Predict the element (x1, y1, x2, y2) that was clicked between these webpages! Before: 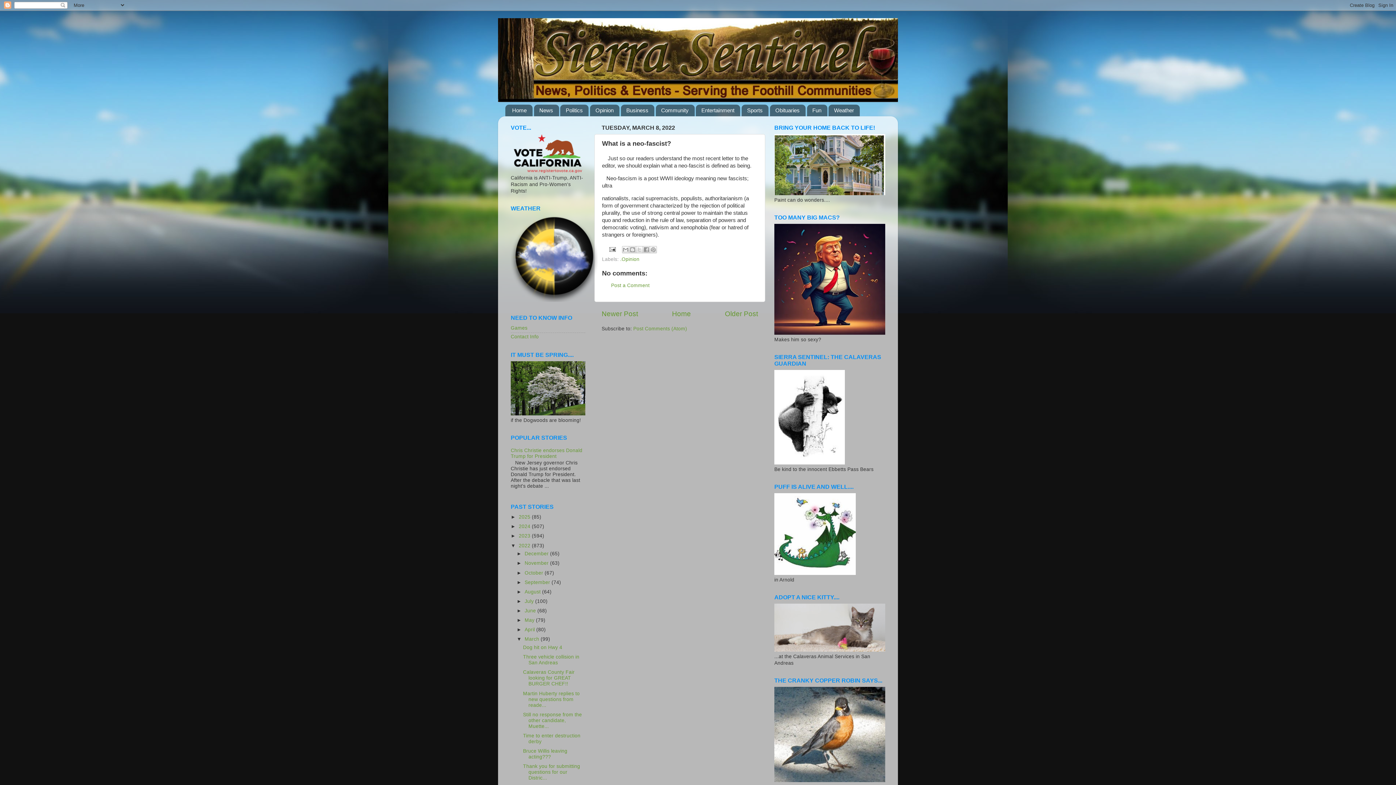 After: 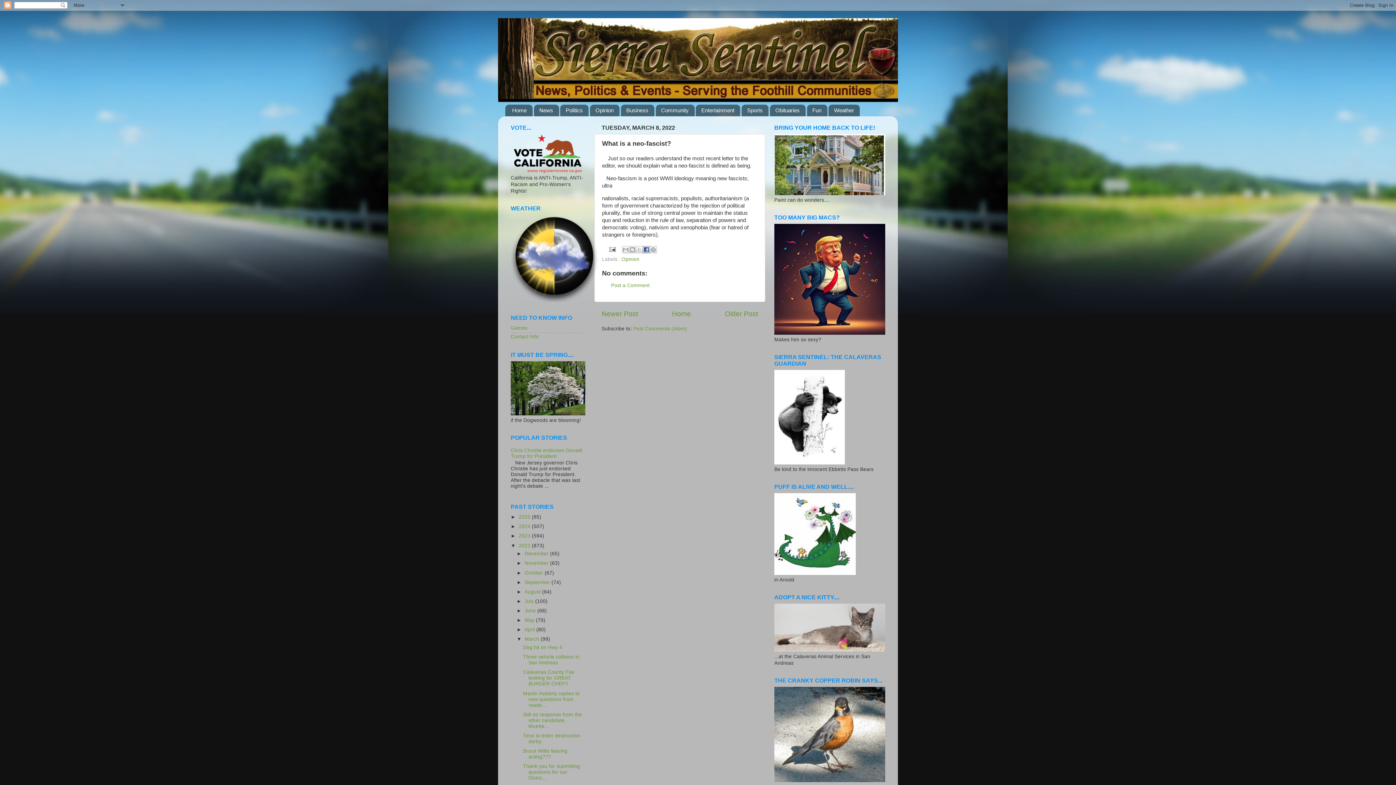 Action: bbox: (642, 246, 650, 253) label: Share to Facebook